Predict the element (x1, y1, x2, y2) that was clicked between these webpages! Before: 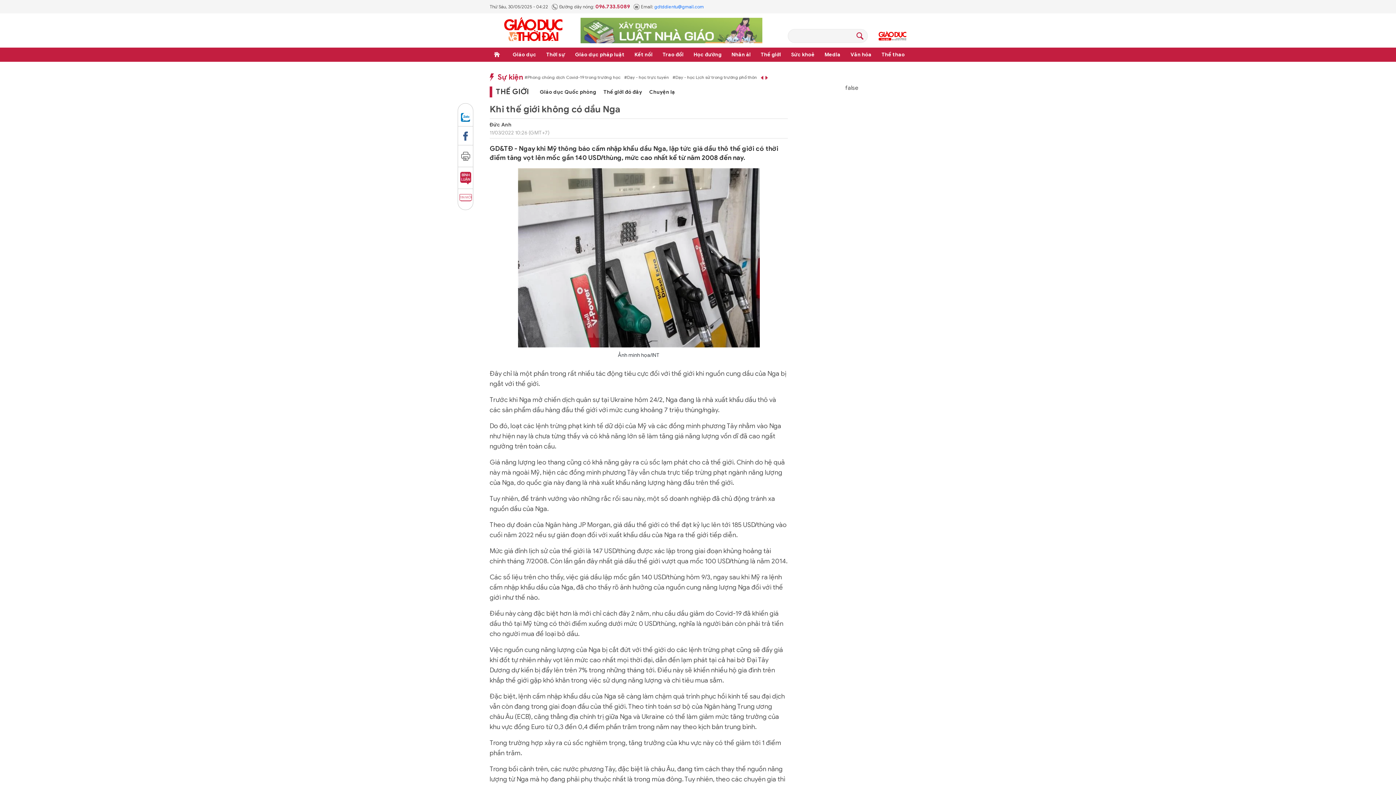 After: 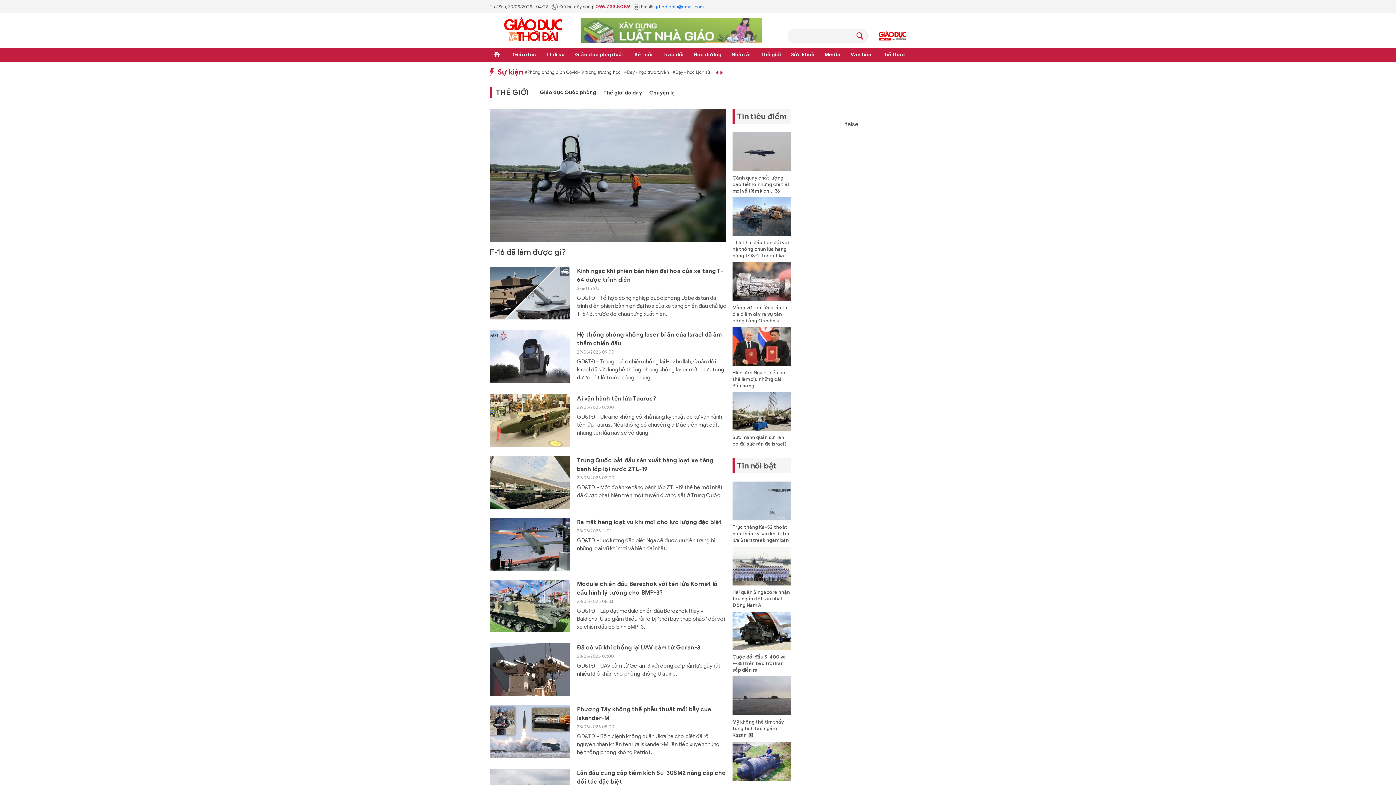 Action: label: Giáo dục Quốc phòng bbox: (540, 88, 596, 96)